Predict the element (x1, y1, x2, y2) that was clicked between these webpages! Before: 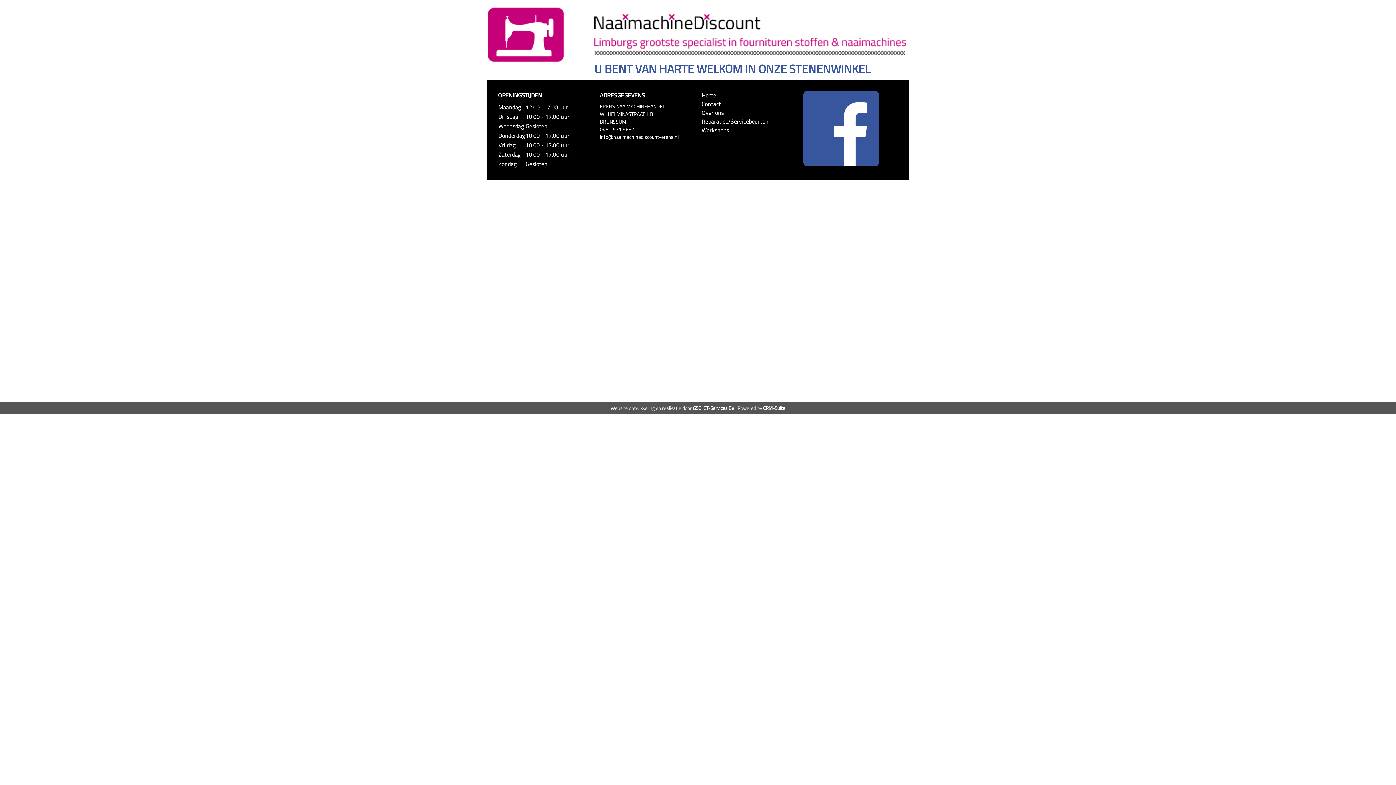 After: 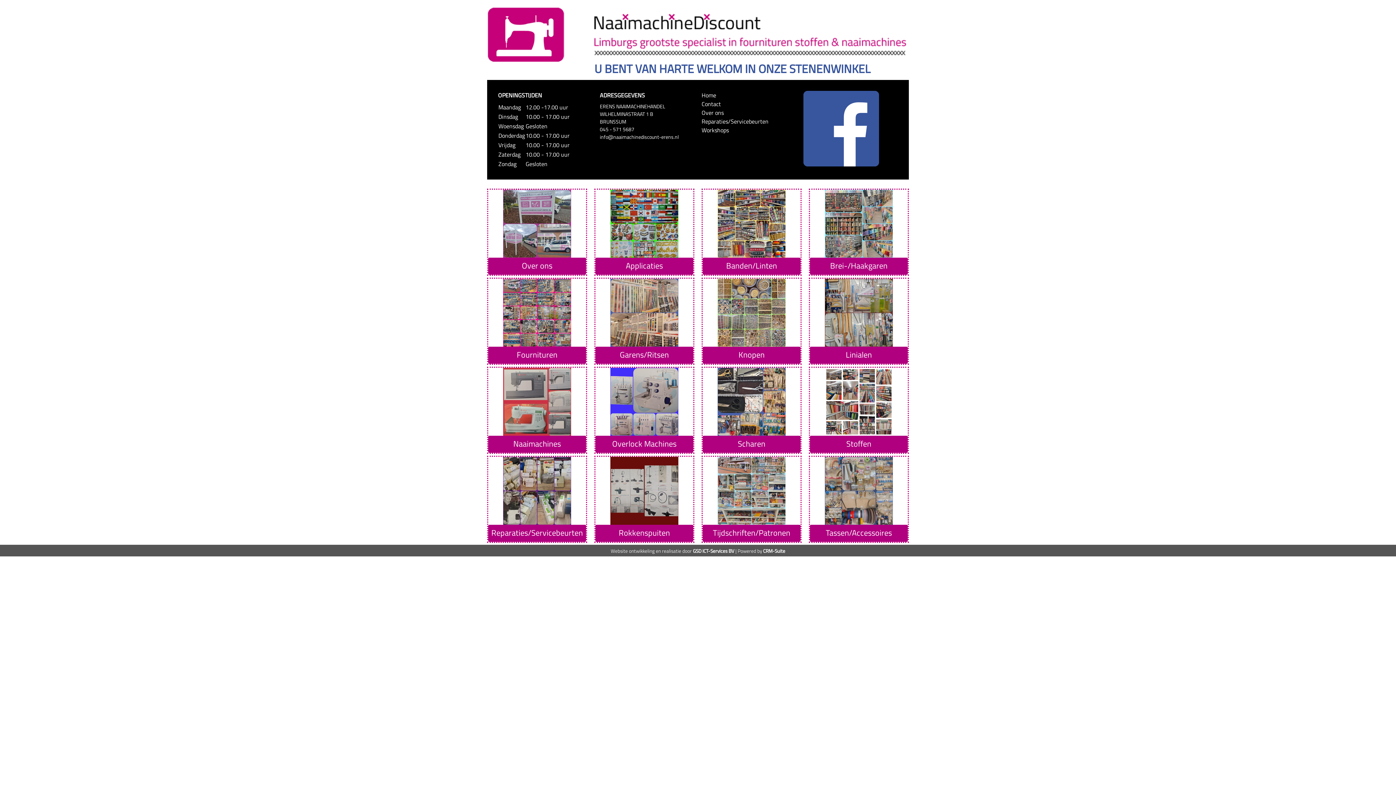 Action: label: Home bbox: (701, 90, 716, 99)